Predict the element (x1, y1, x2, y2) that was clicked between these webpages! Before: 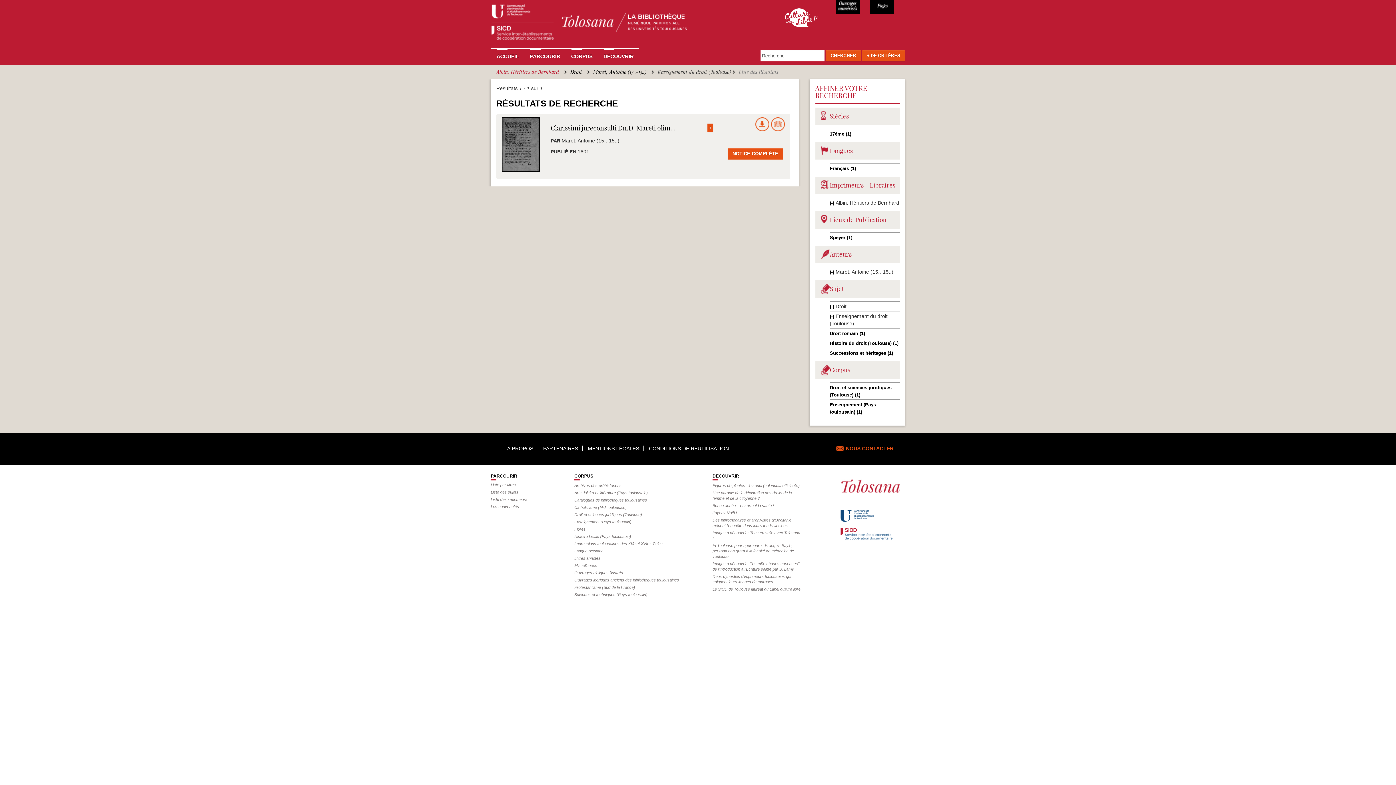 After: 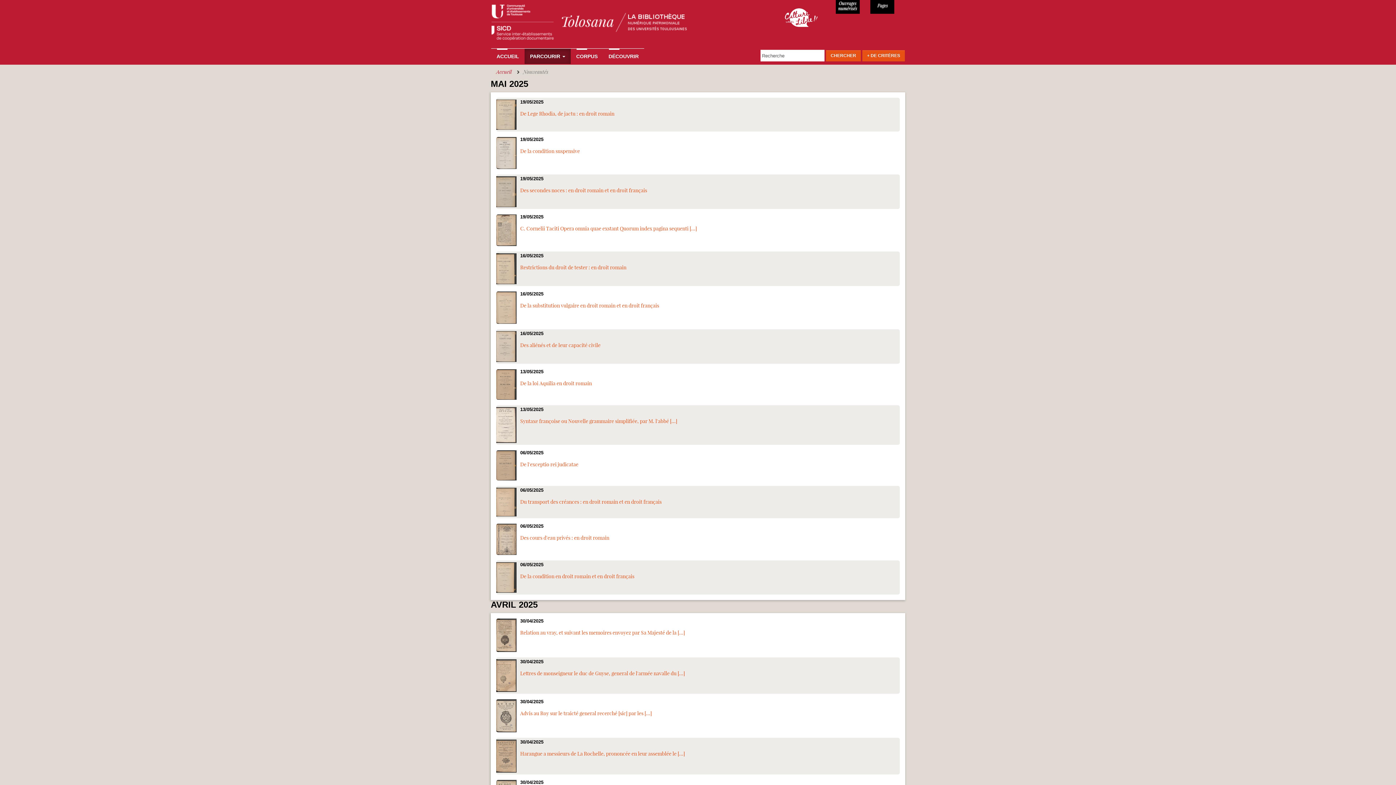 Action: bbox: (490, 504, 560, 509) label: Les nouveautés